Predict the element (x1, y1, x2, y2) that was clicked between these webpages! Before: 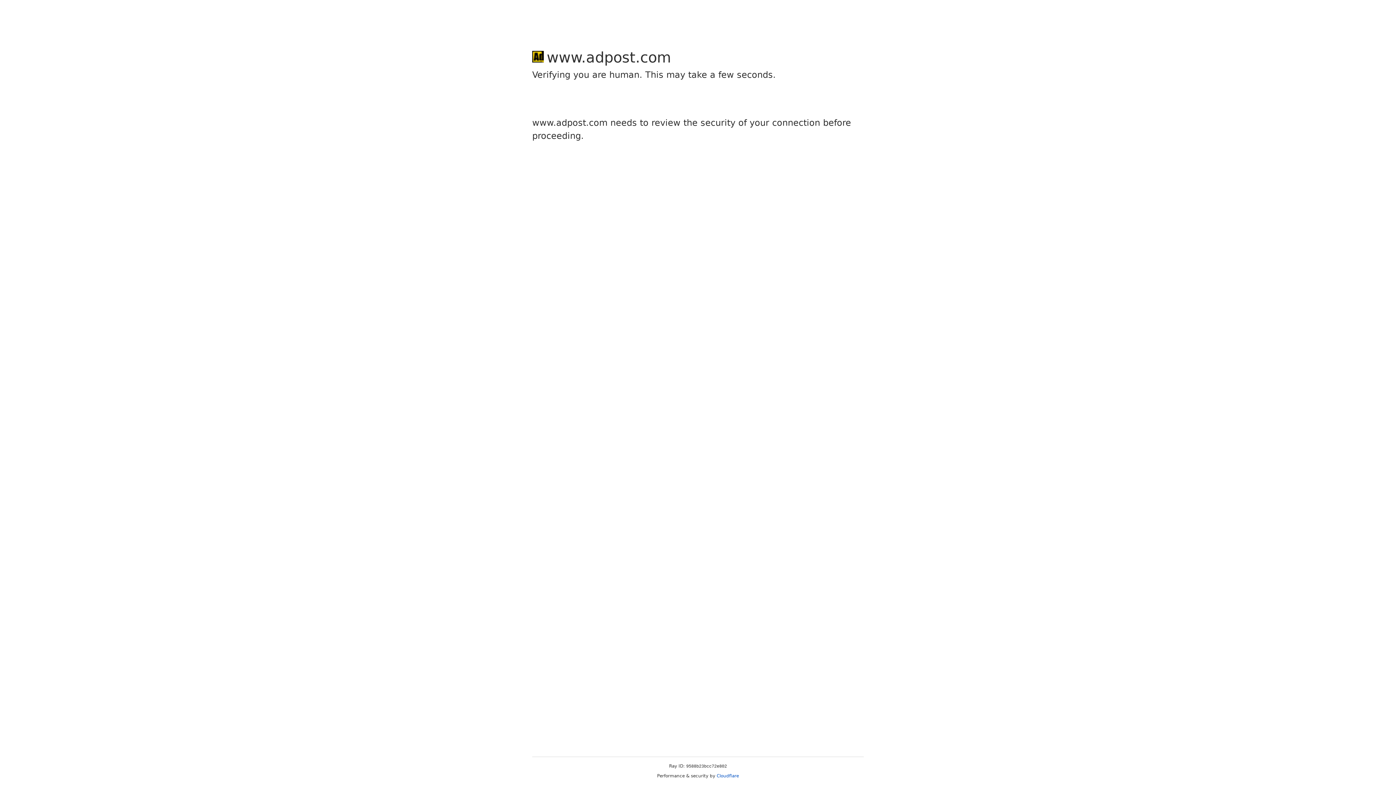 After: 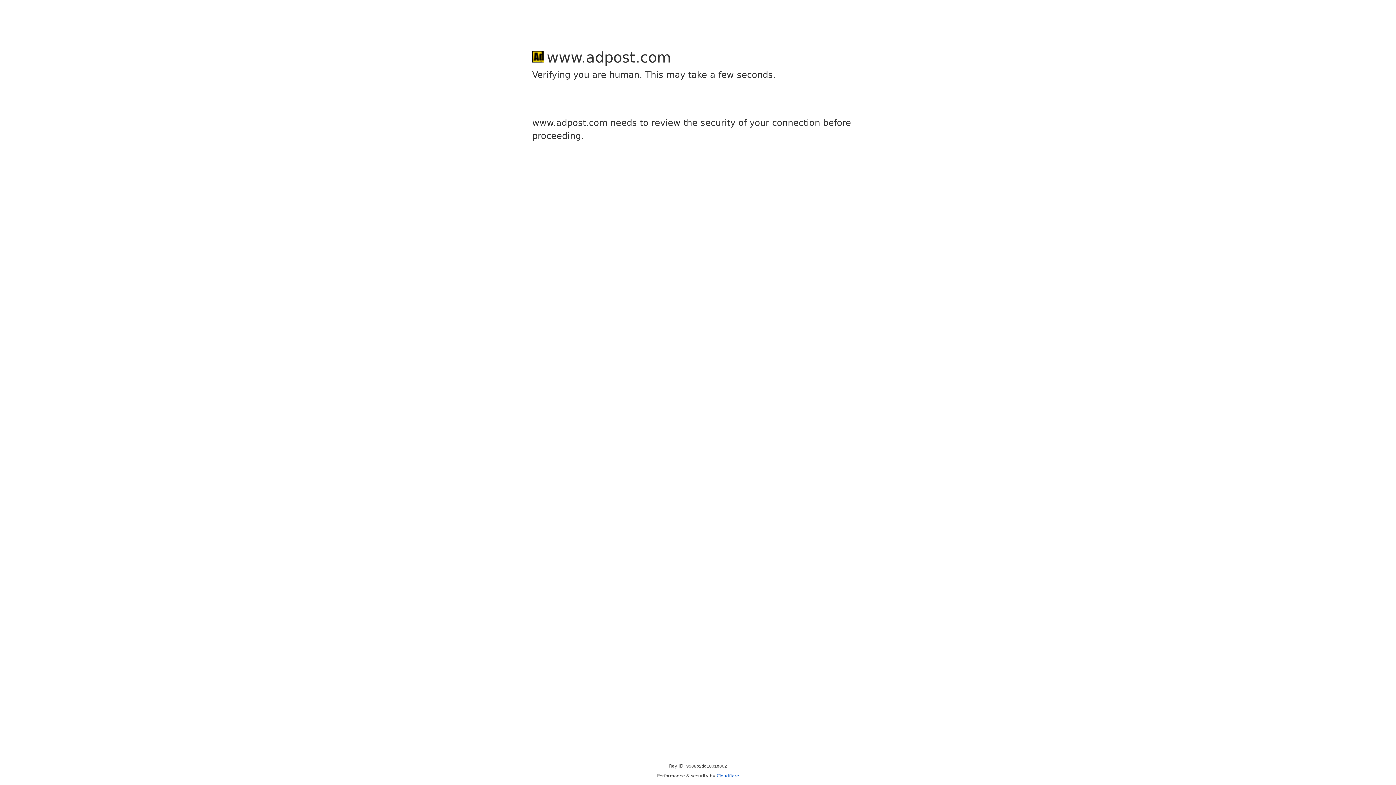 Action: label: Cloudflare bbox: (716, 773, 739, 778)